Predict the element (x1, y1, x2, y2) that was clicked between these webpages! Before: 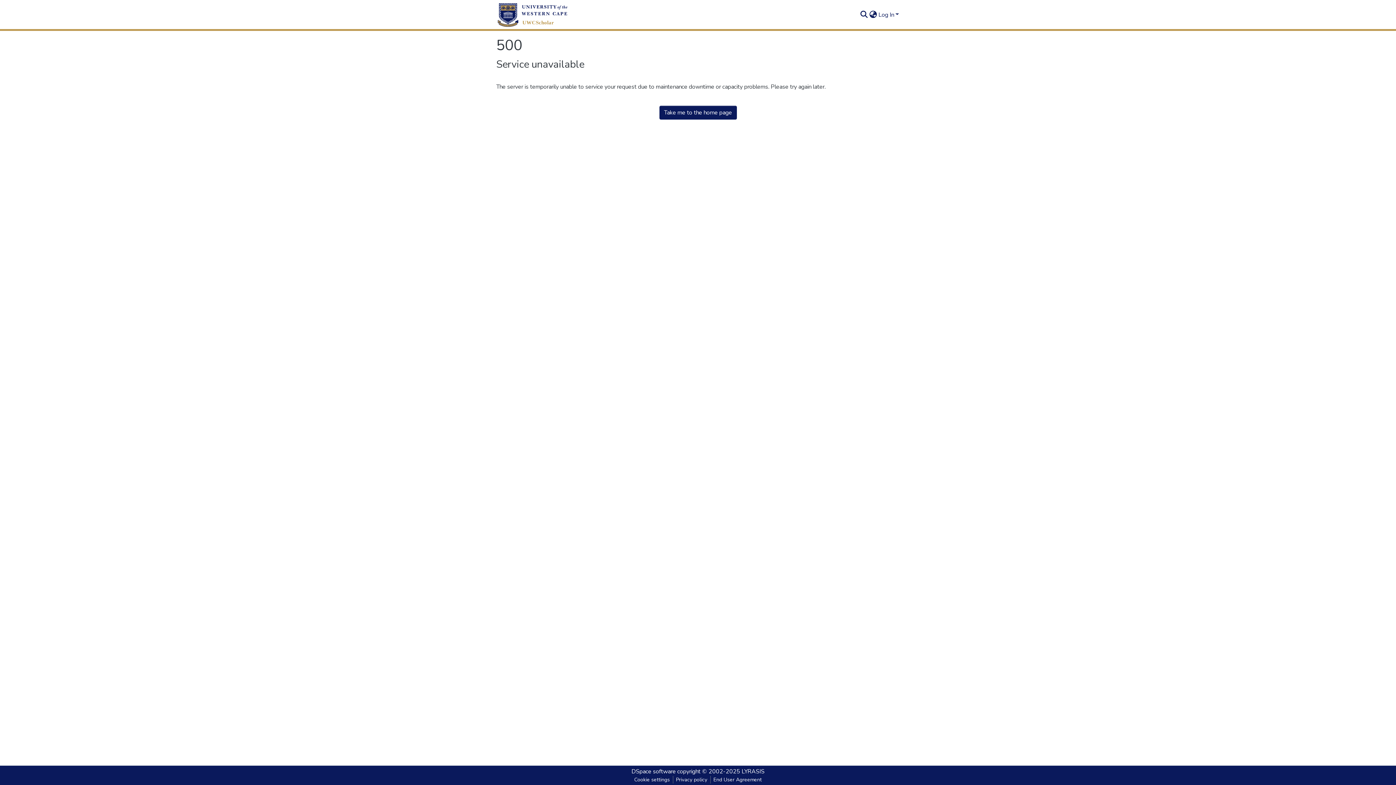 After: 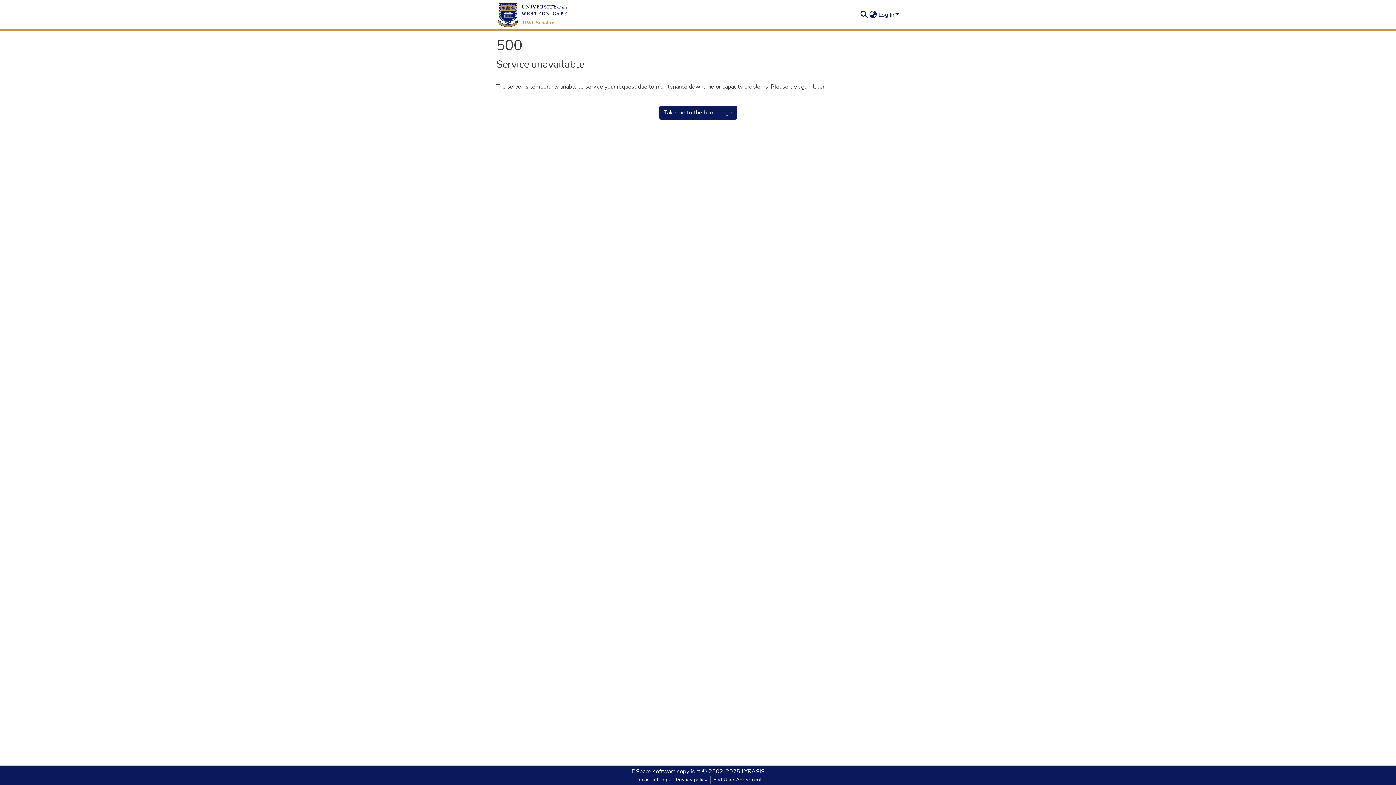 Action: bbox: (710, 776, 764, 784) label: End User Agreement